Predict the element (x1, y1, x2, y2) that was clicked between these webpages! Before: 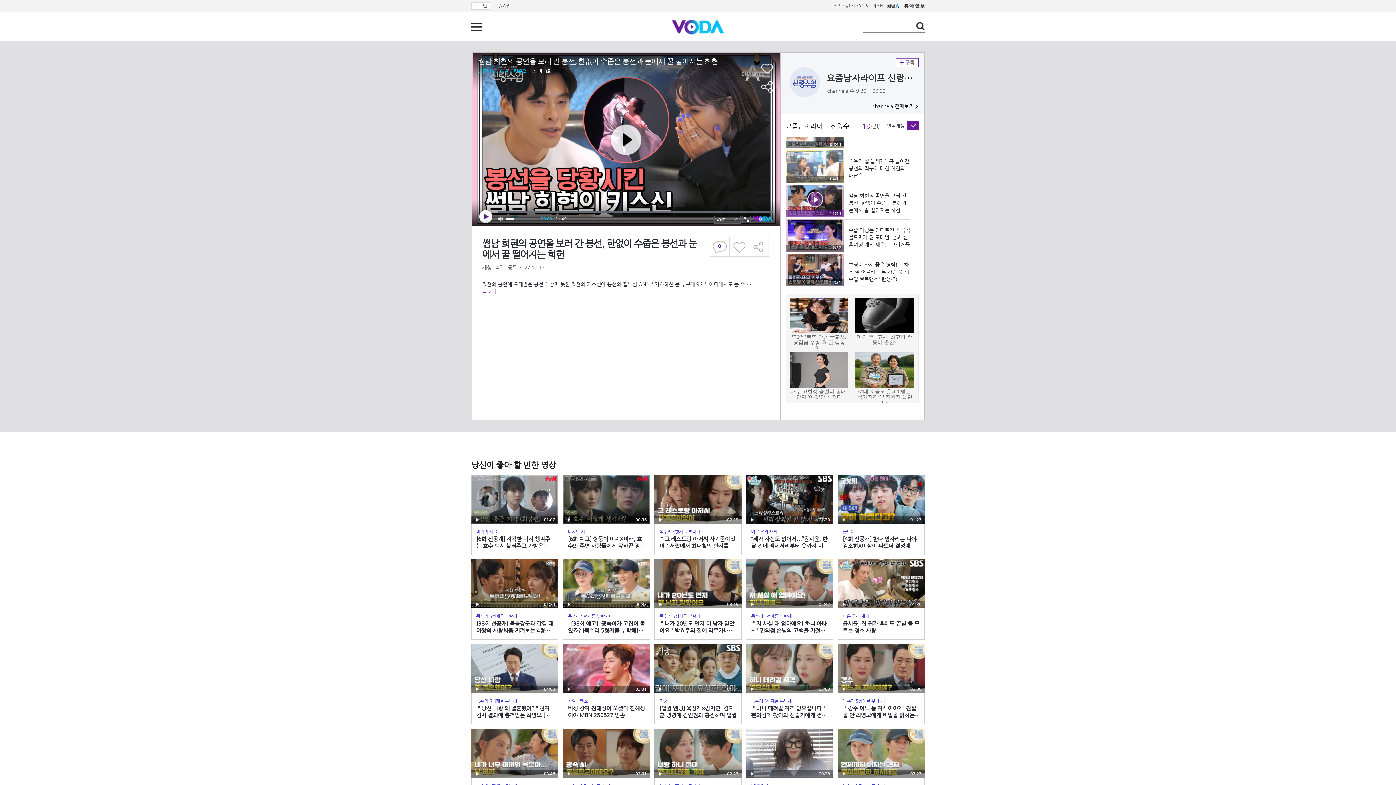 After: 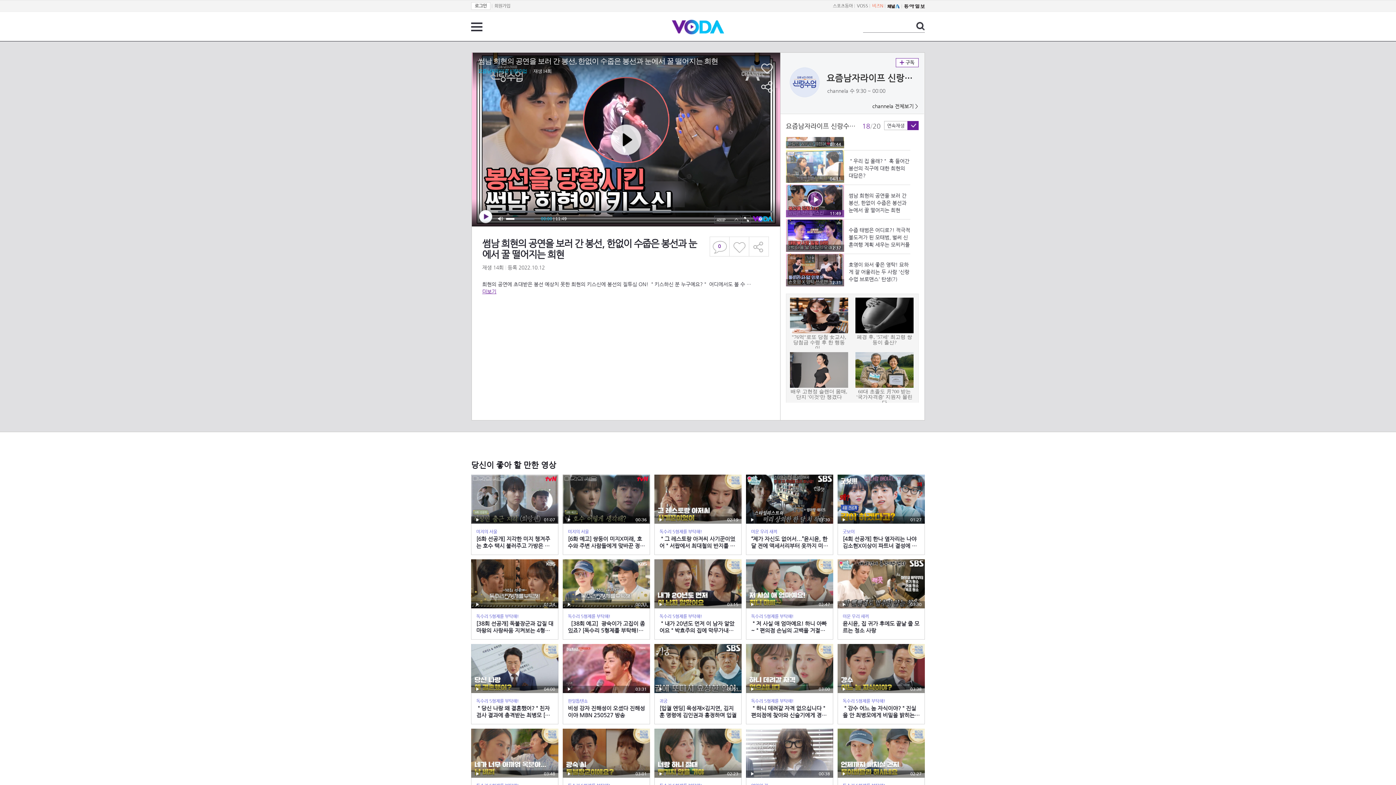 Action: bbox: (872, 3, 883, 8) label: 비즈N